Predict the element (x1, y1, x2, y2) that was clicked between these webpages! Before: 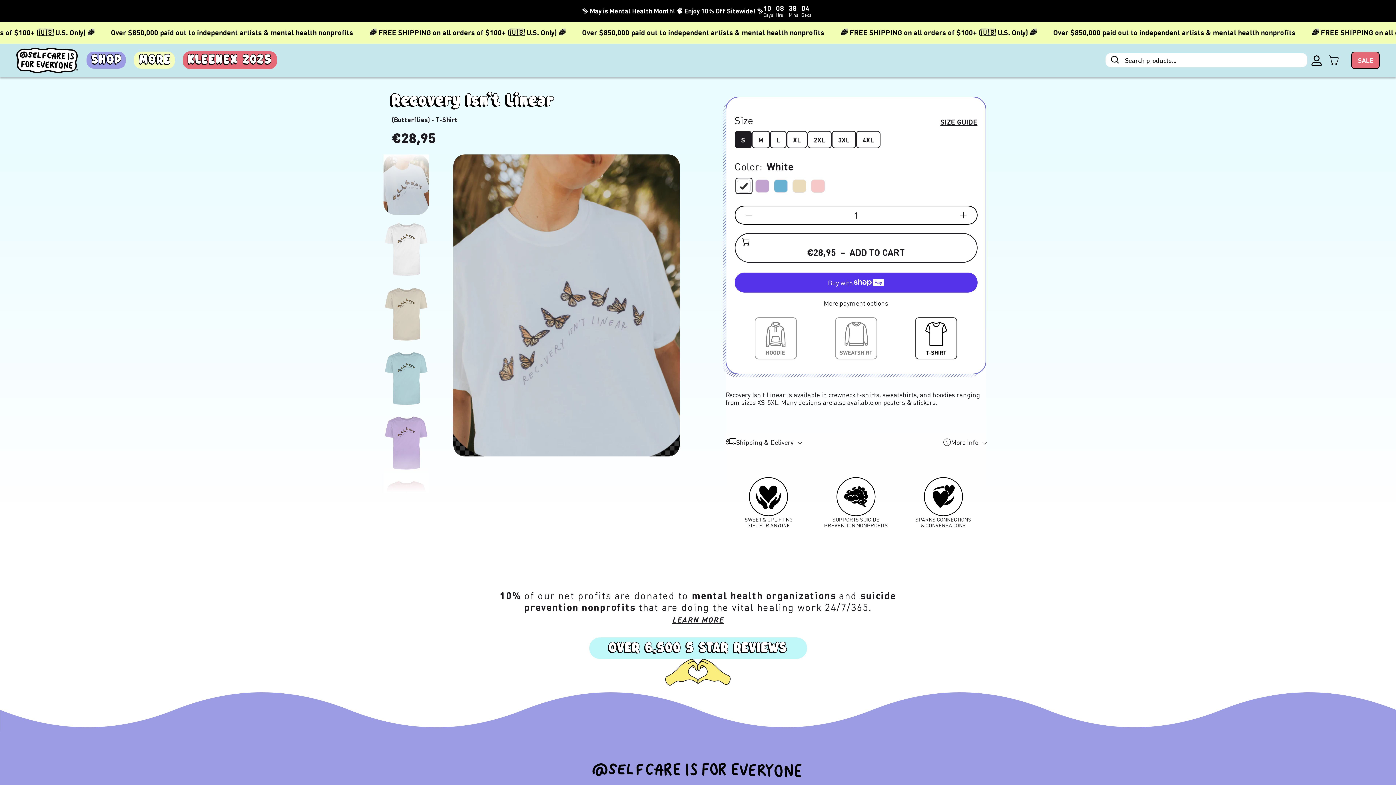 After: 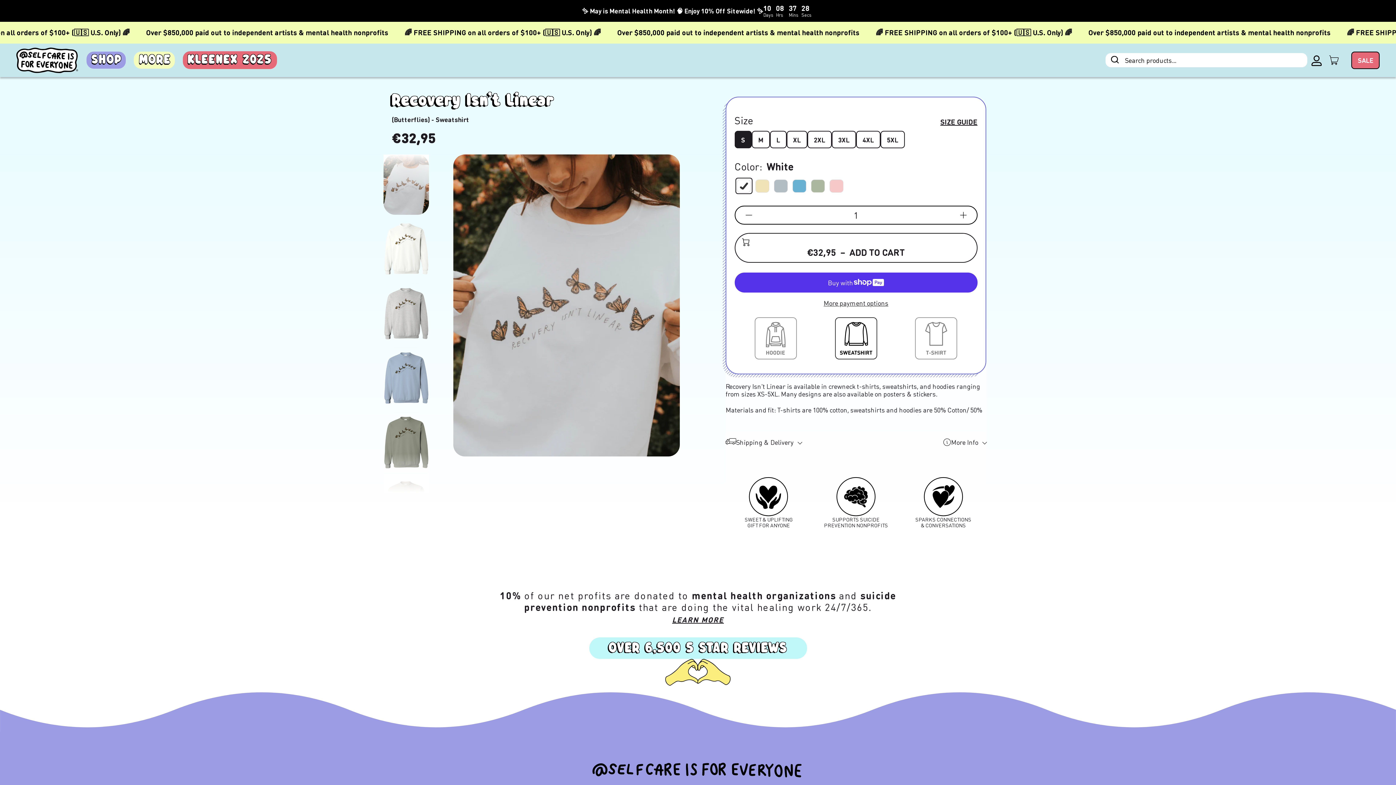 Action: bbox: (830, 314, 881, 362)